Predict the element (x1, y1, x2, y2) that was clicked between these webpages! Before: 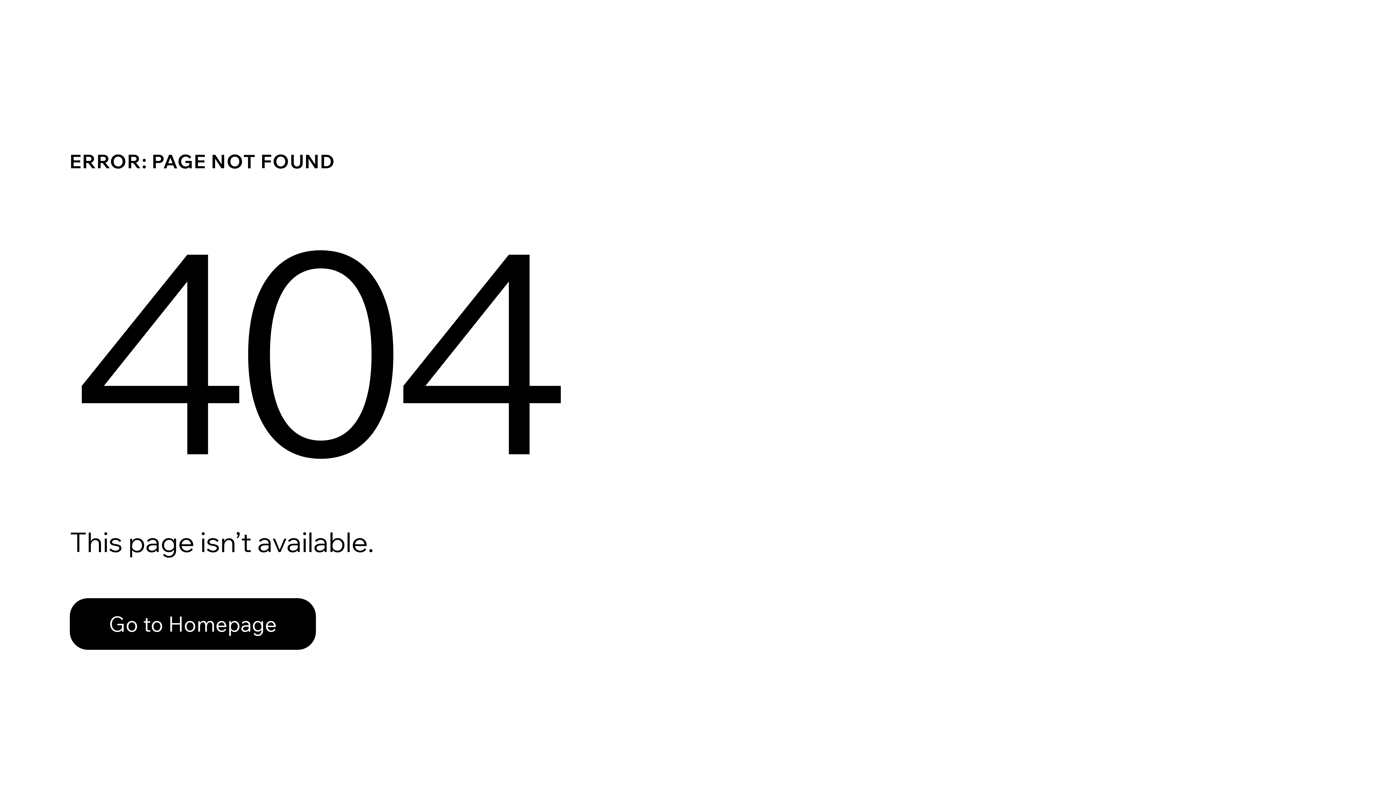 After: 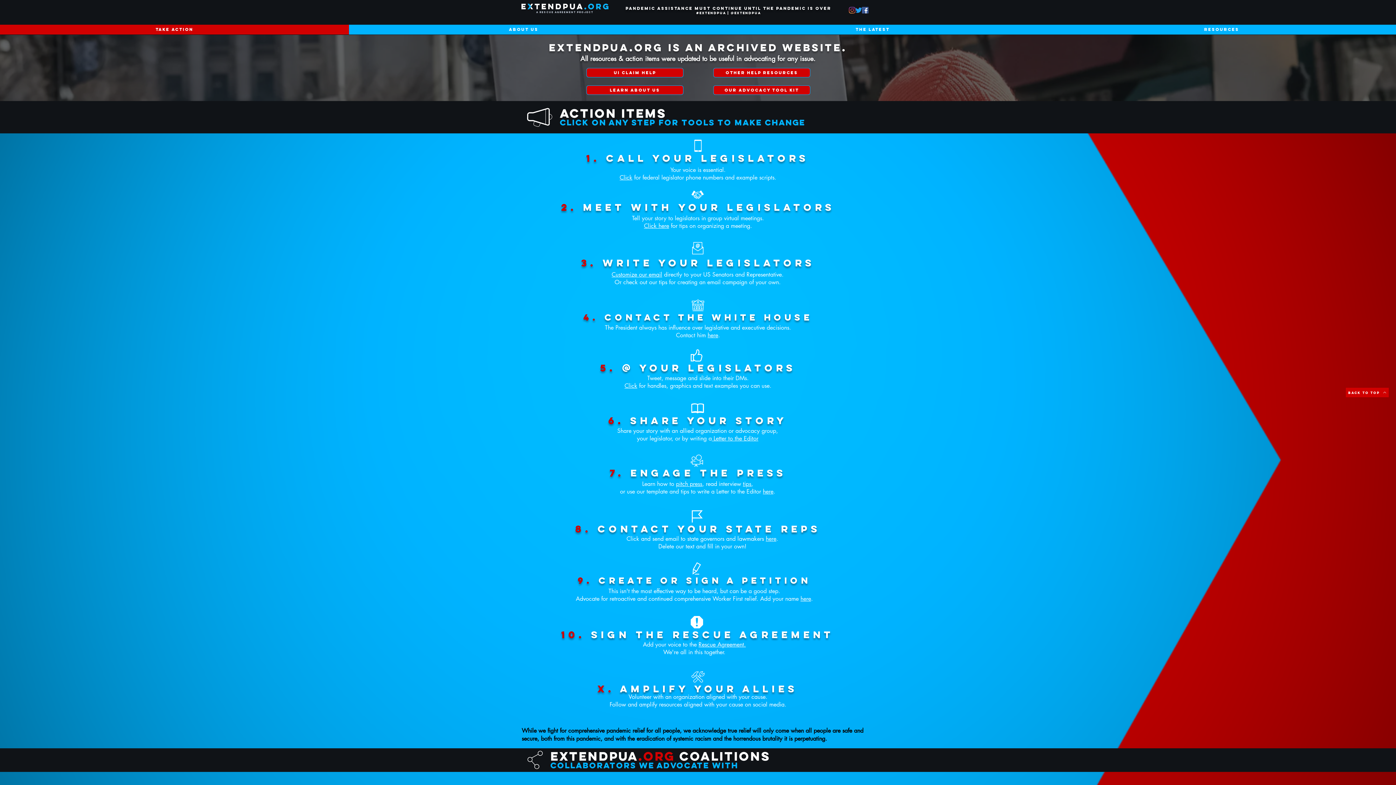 Action: label: Go to Homepage bbox: (69, 582, 768, 659)